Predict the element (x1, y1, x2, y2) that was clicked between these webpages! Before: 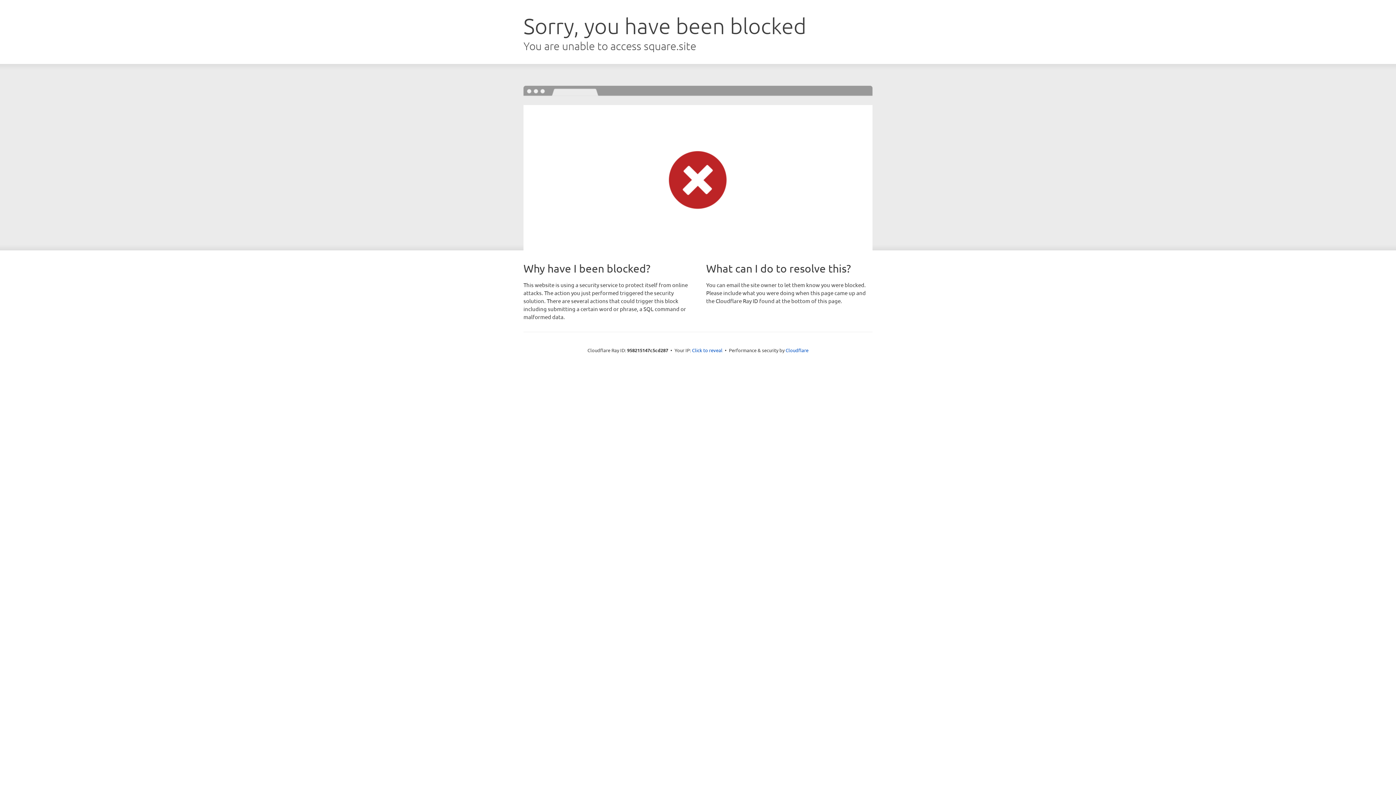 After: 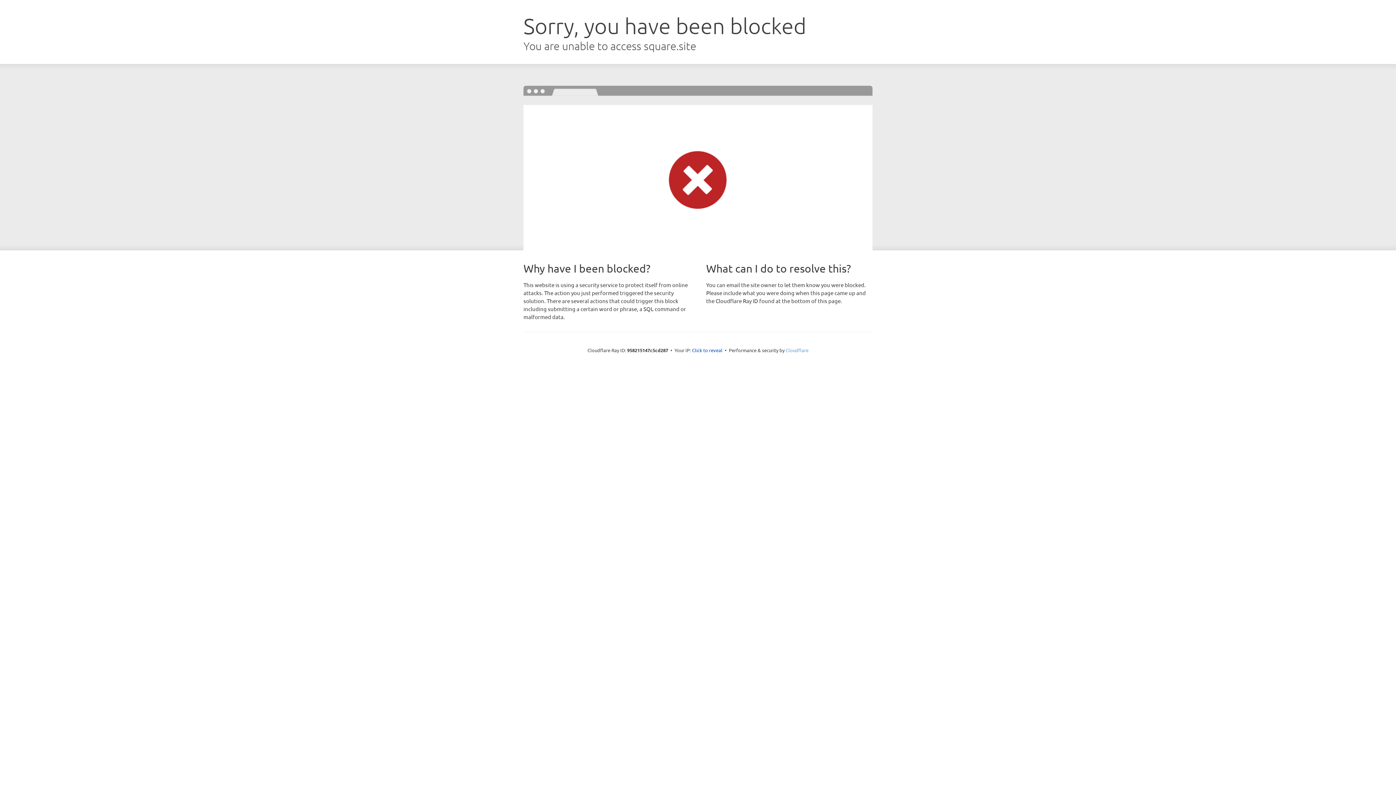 Action: label: Cloudflare bbox: (785, 347, 808, 353)